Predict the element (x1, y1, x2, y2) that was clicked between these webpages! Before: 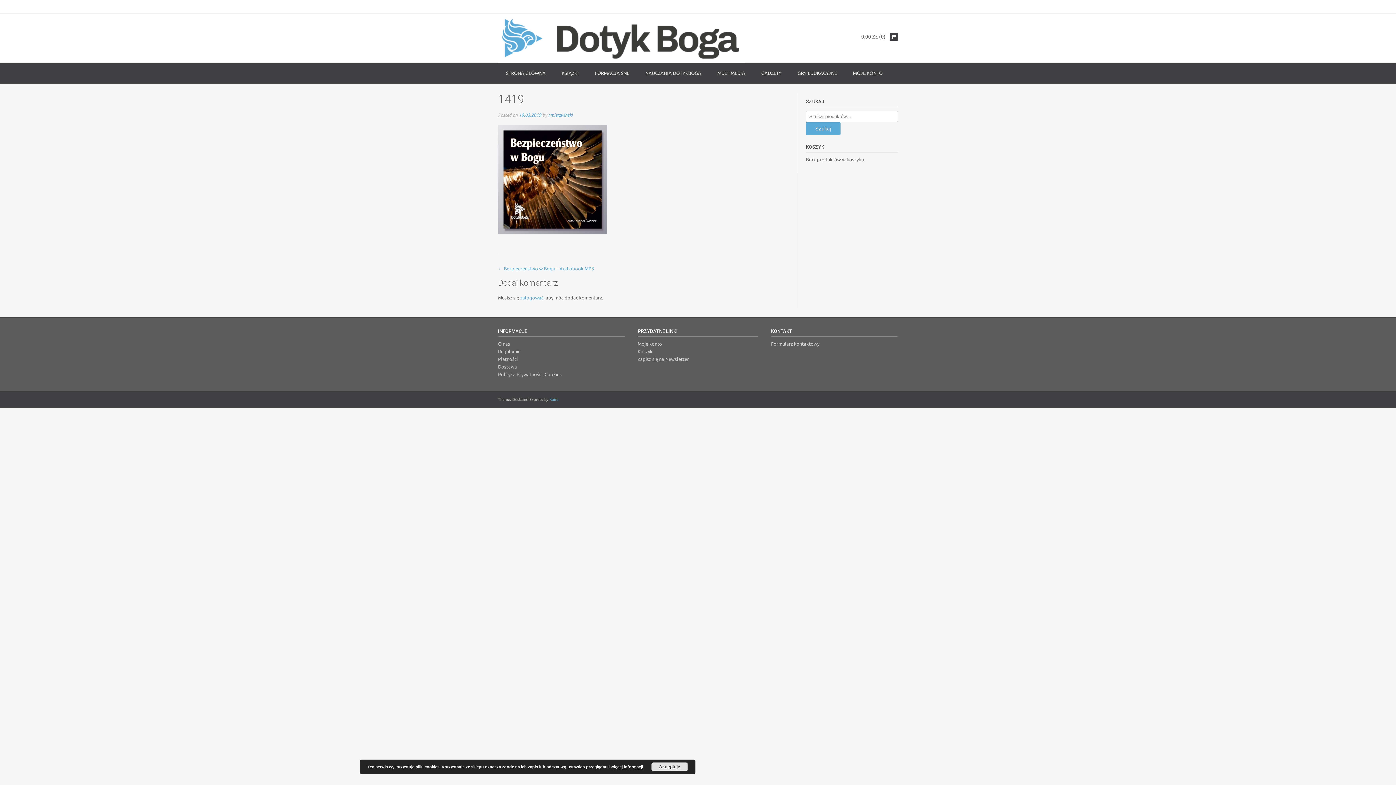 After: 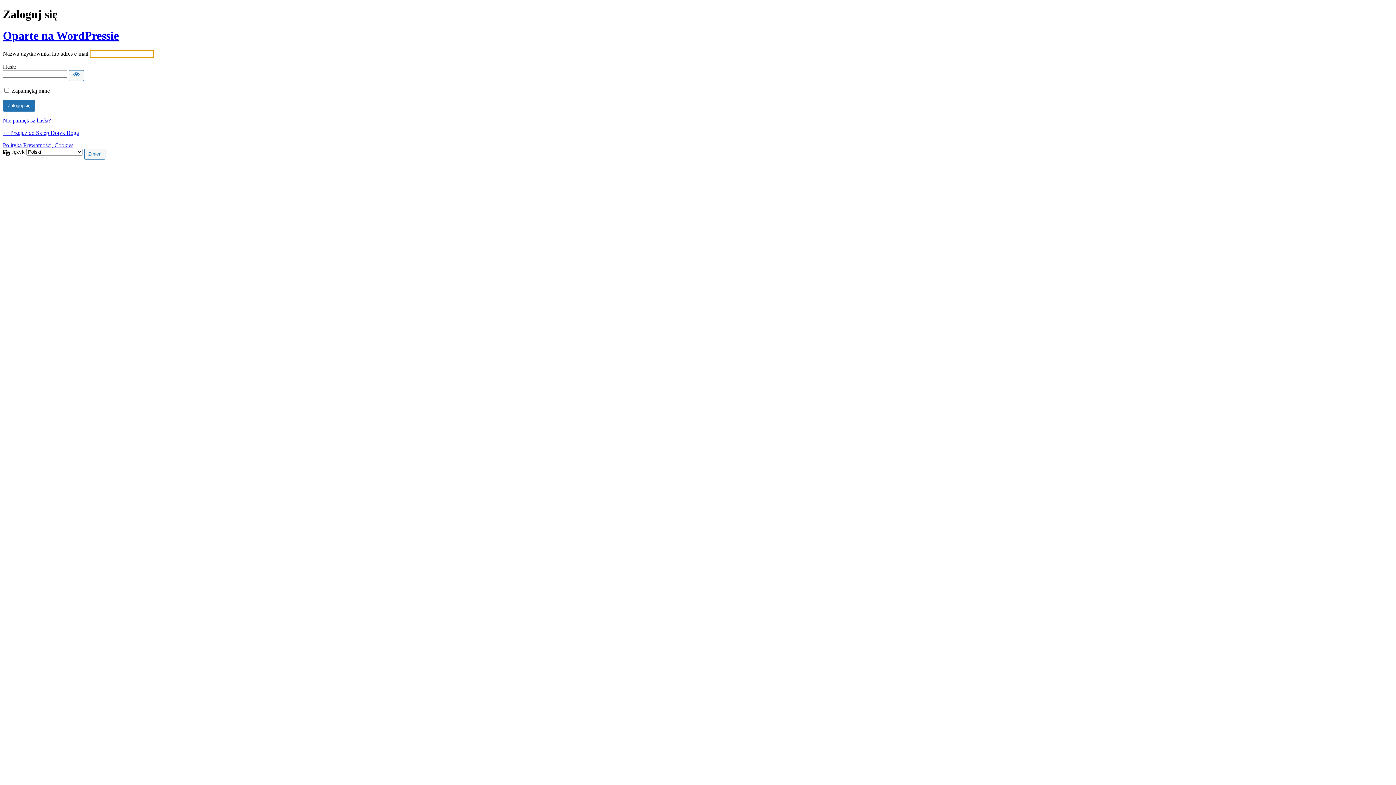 Action: bbox: (520, 295, 543, 300) label: zalogować